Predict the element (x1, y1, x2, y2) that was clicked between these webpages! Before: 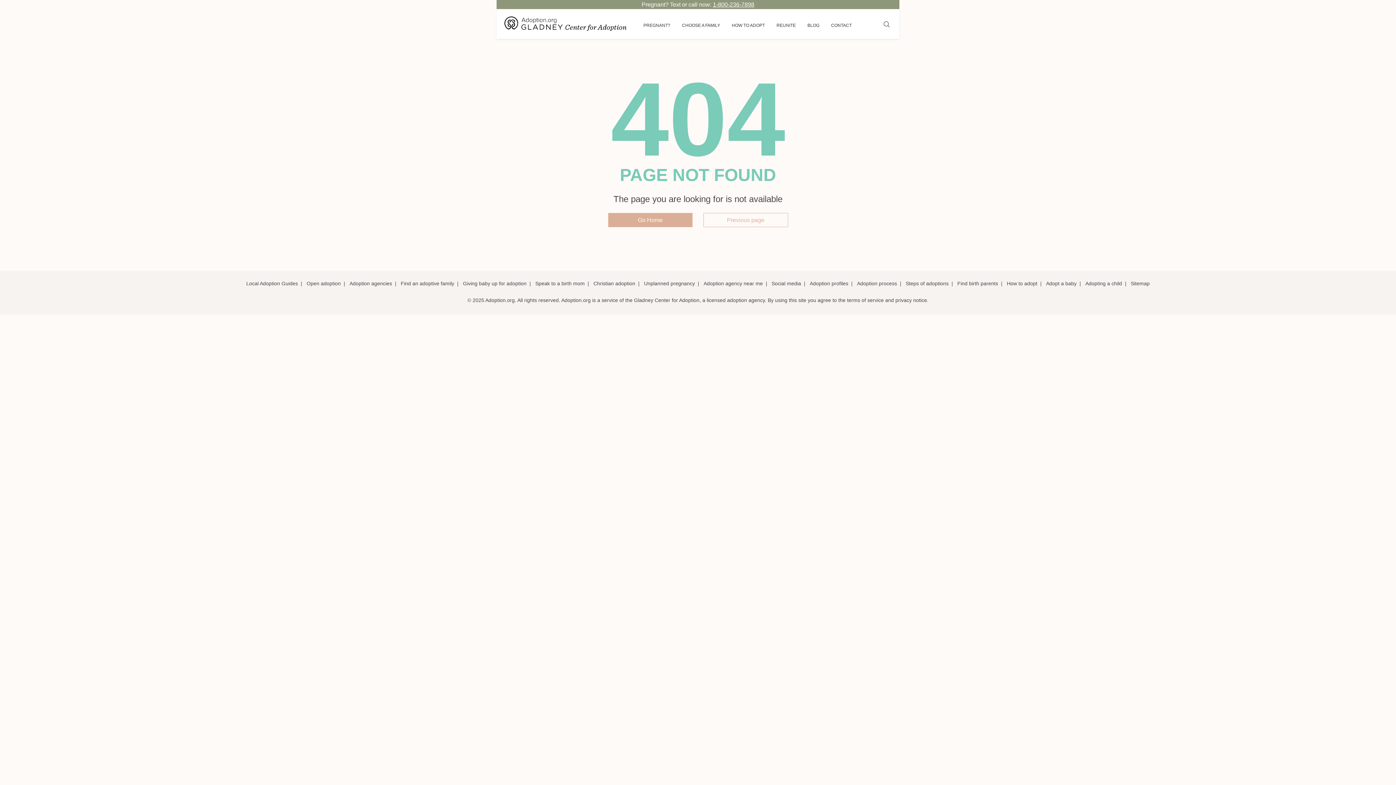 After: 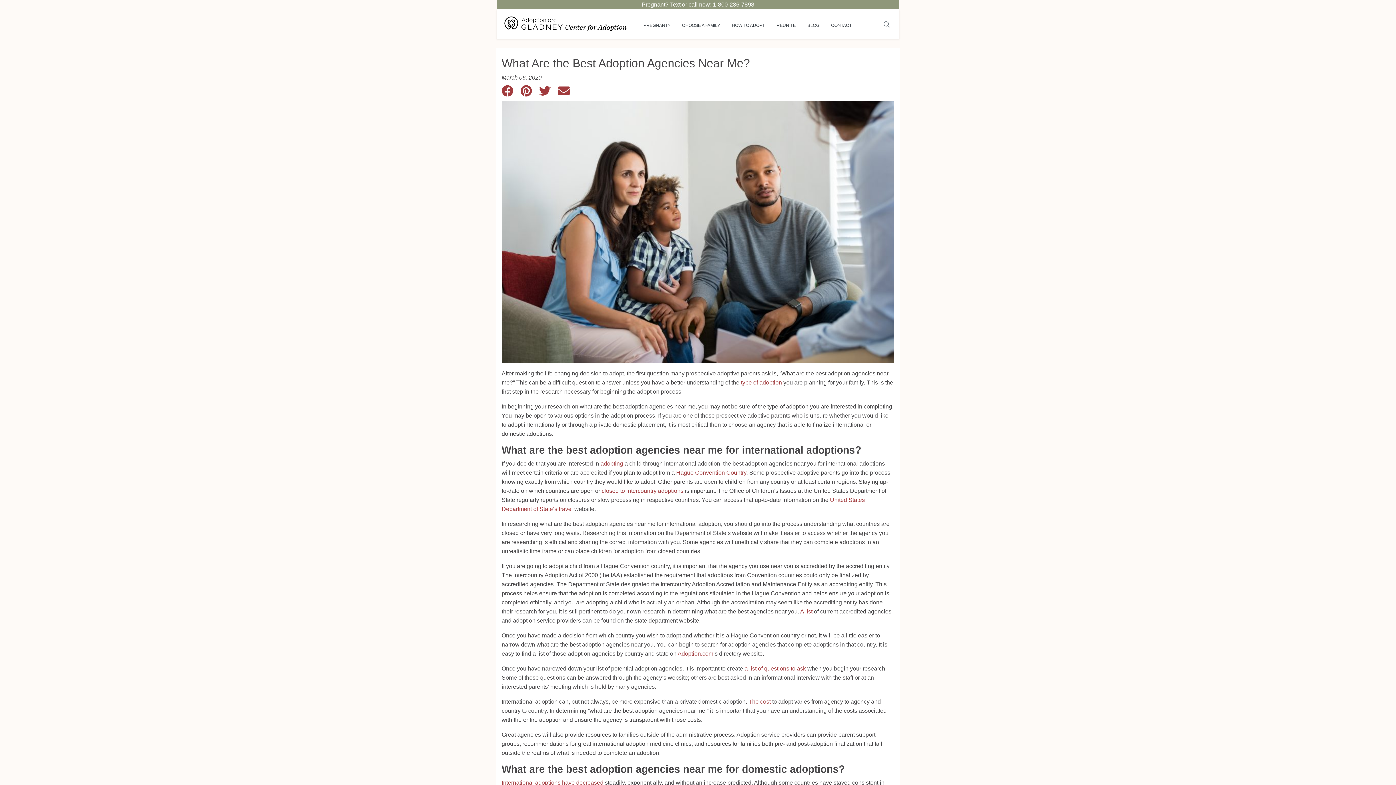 Action: label: Adoption agency near me bbox: (703, 280, 763, 286)